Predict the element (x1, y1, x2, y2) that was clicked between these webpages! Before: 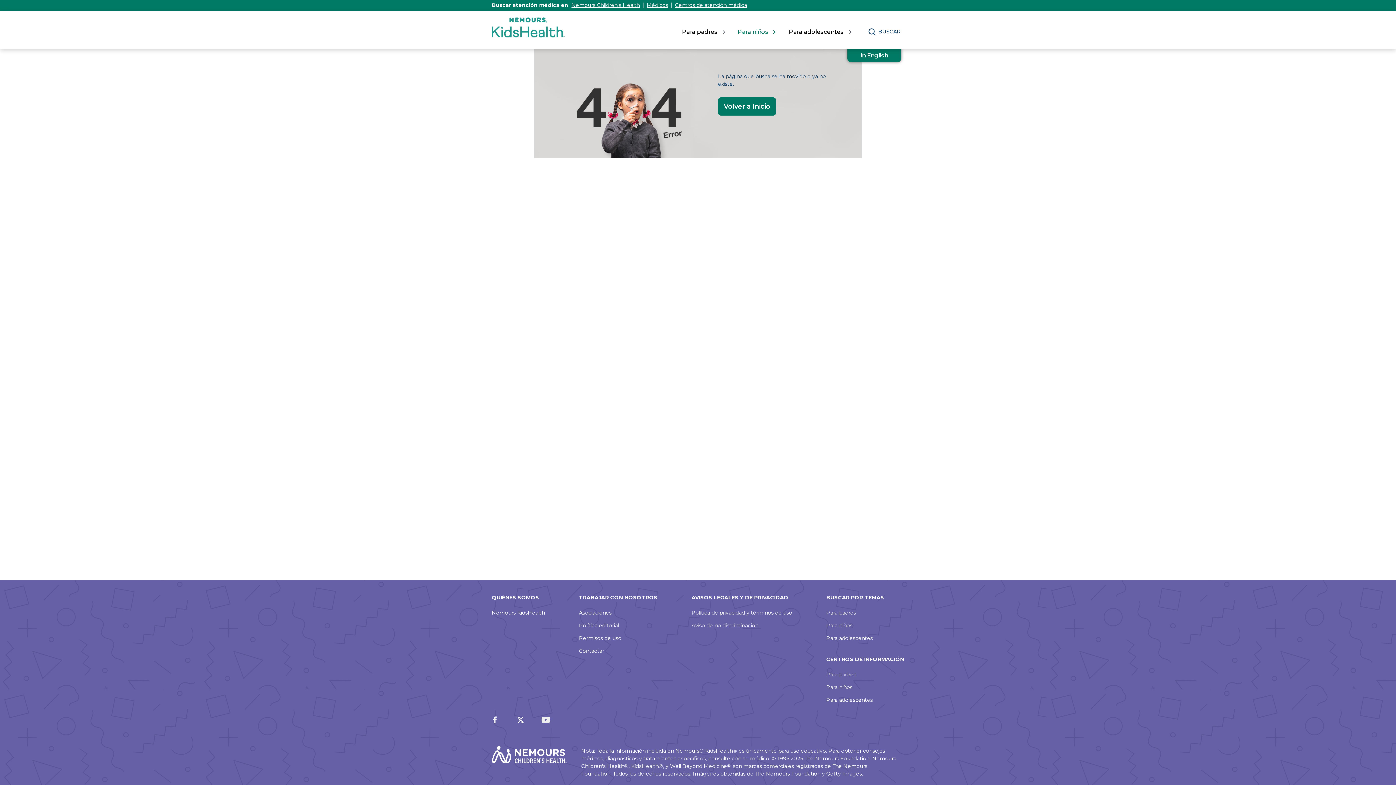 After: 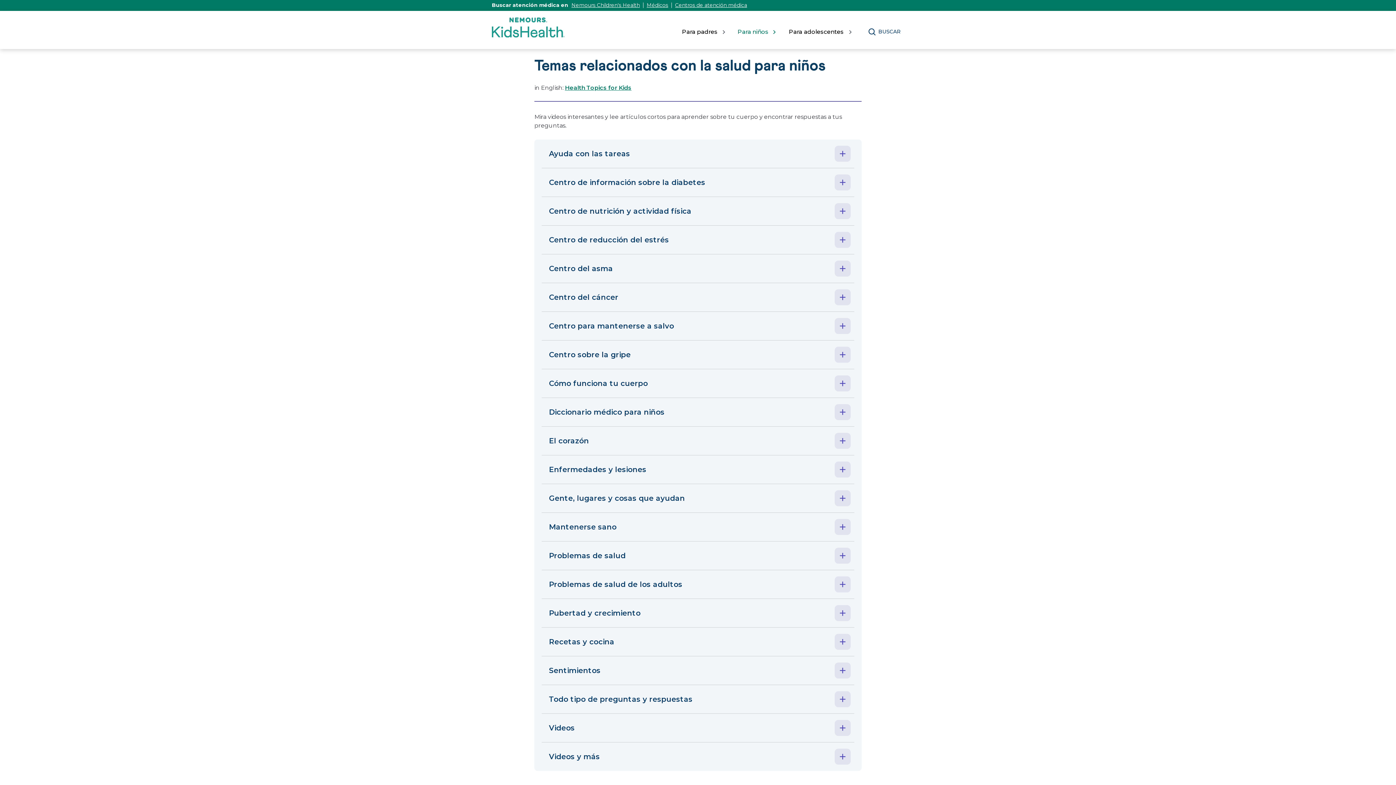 Action: label: Para niños bbox: (826, 622, 852, 629)